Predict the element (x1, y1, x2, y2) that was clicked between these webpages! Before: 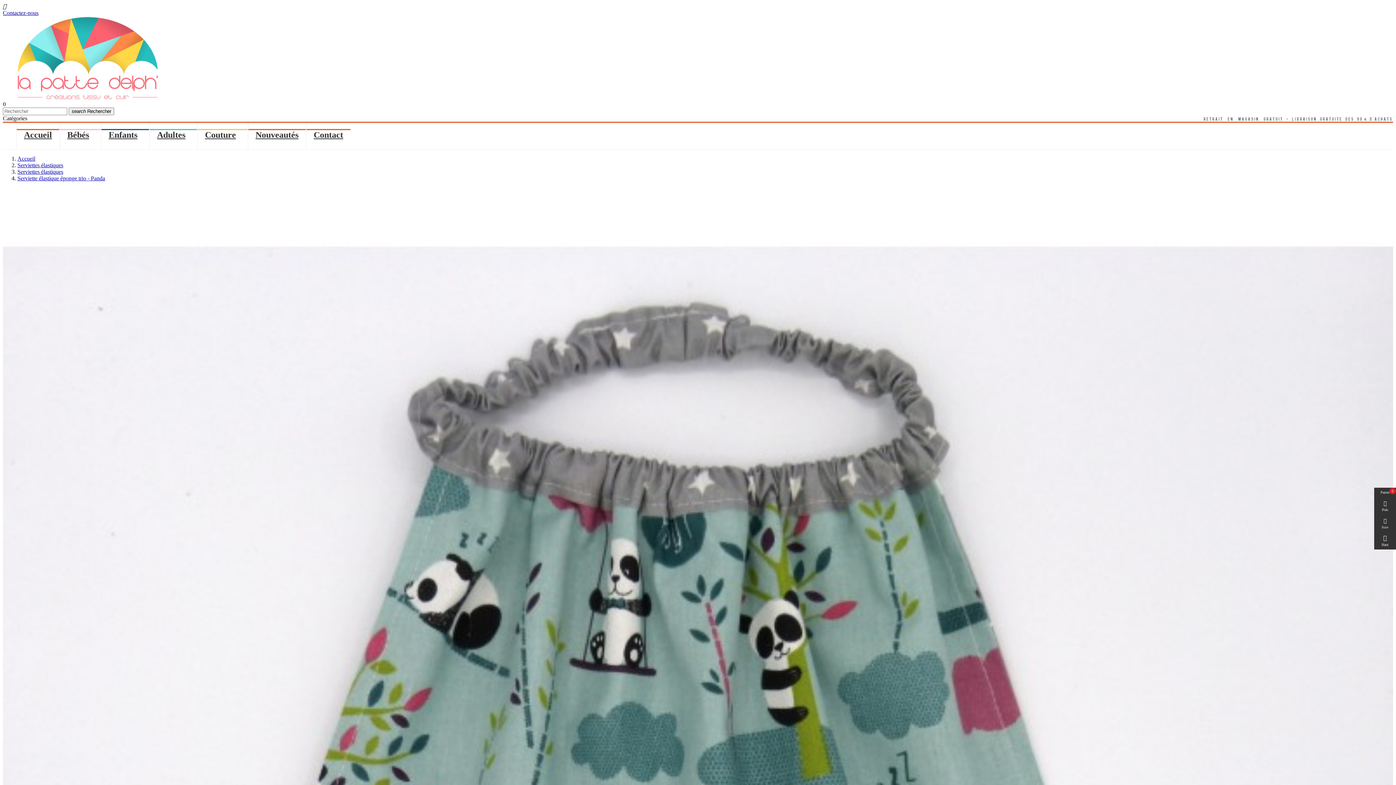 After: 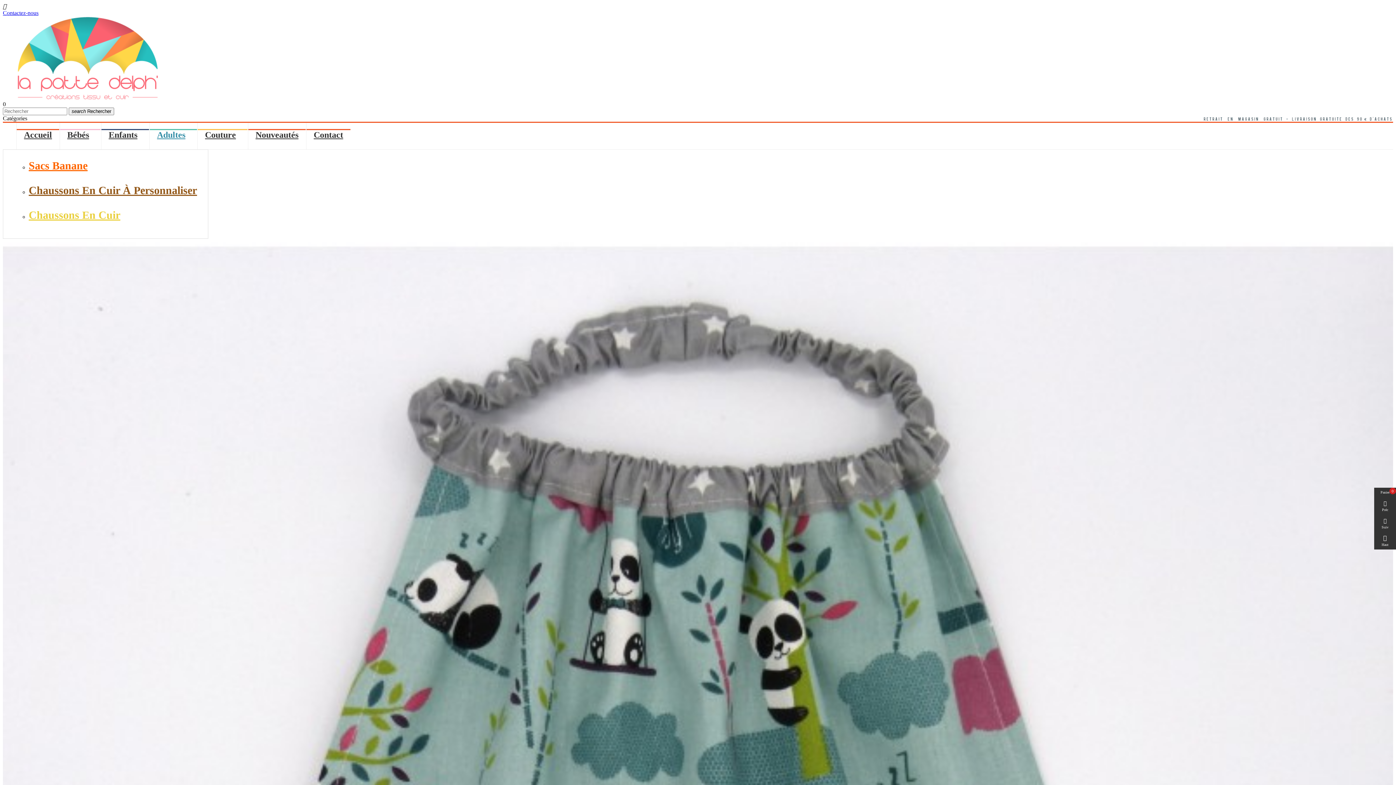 Action: label: Adultes bbox: (149, 130, 197, 146)